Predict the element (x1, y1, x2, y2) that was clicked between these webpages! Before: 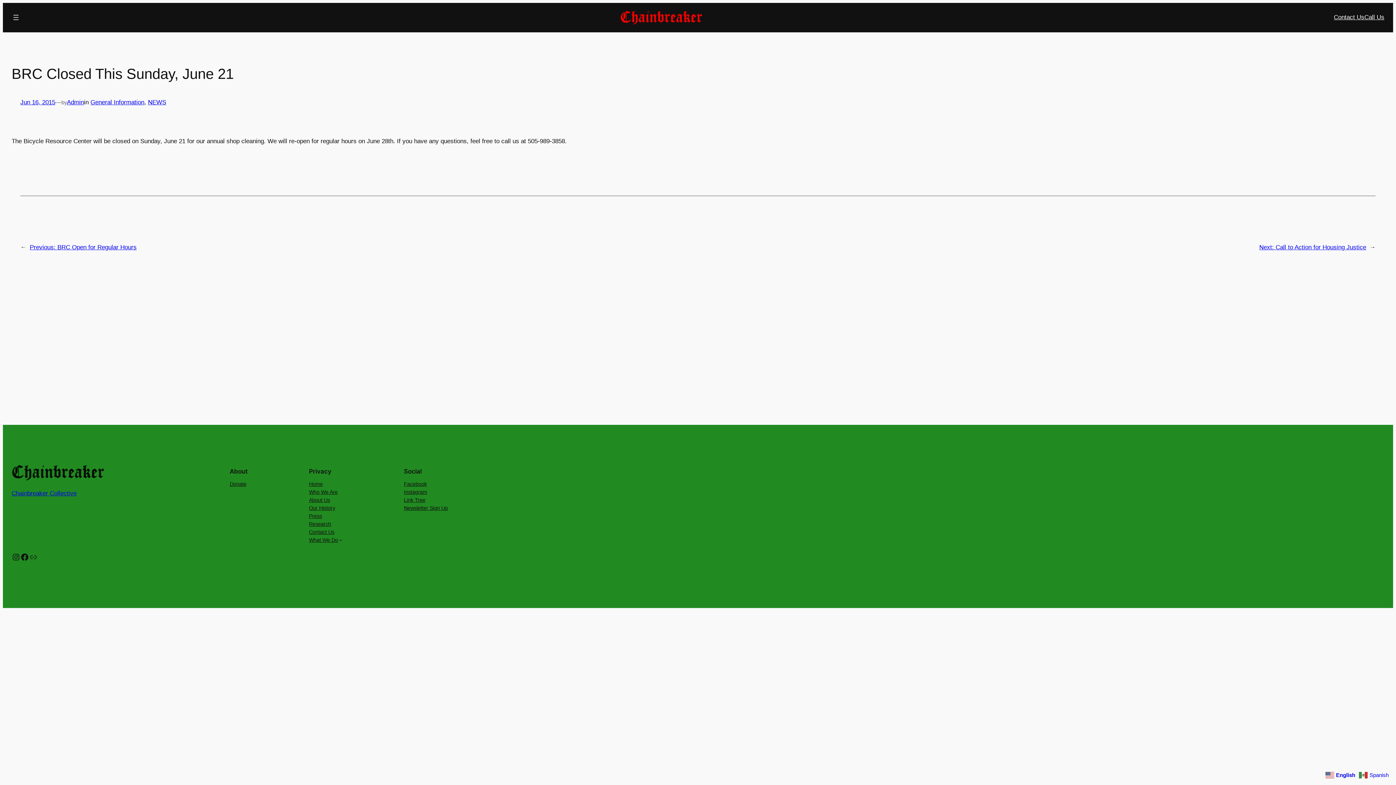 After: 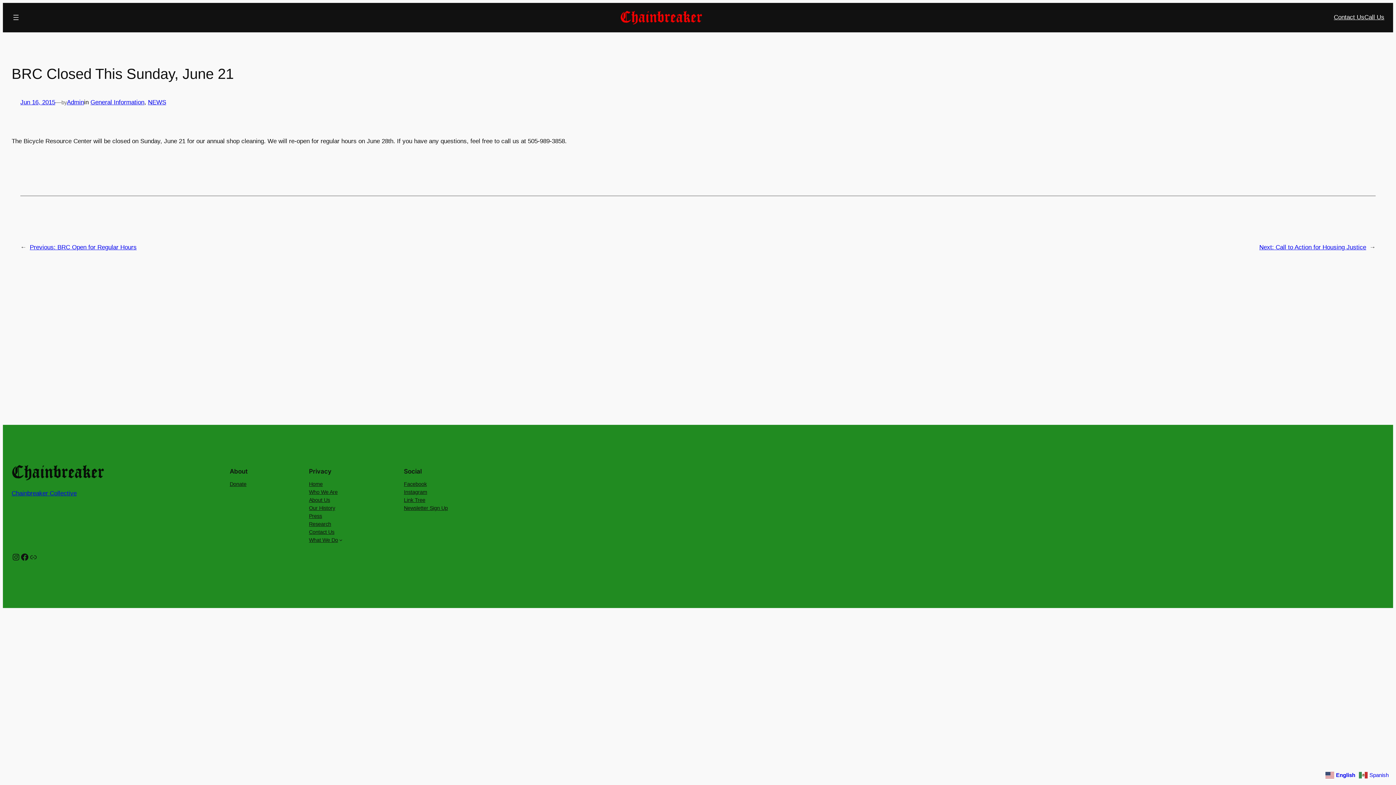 Action: label:  English bbox: (1325, 771, 1357, 778)